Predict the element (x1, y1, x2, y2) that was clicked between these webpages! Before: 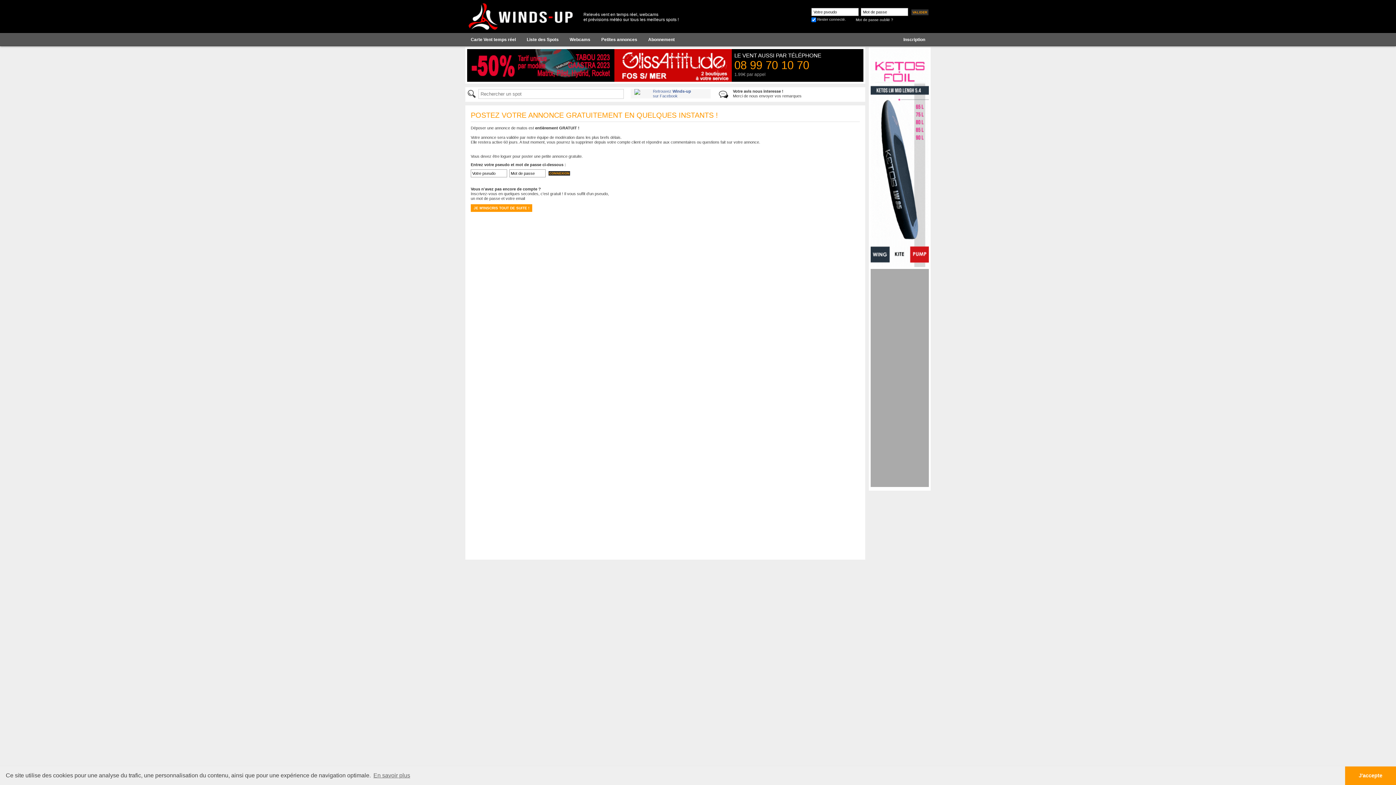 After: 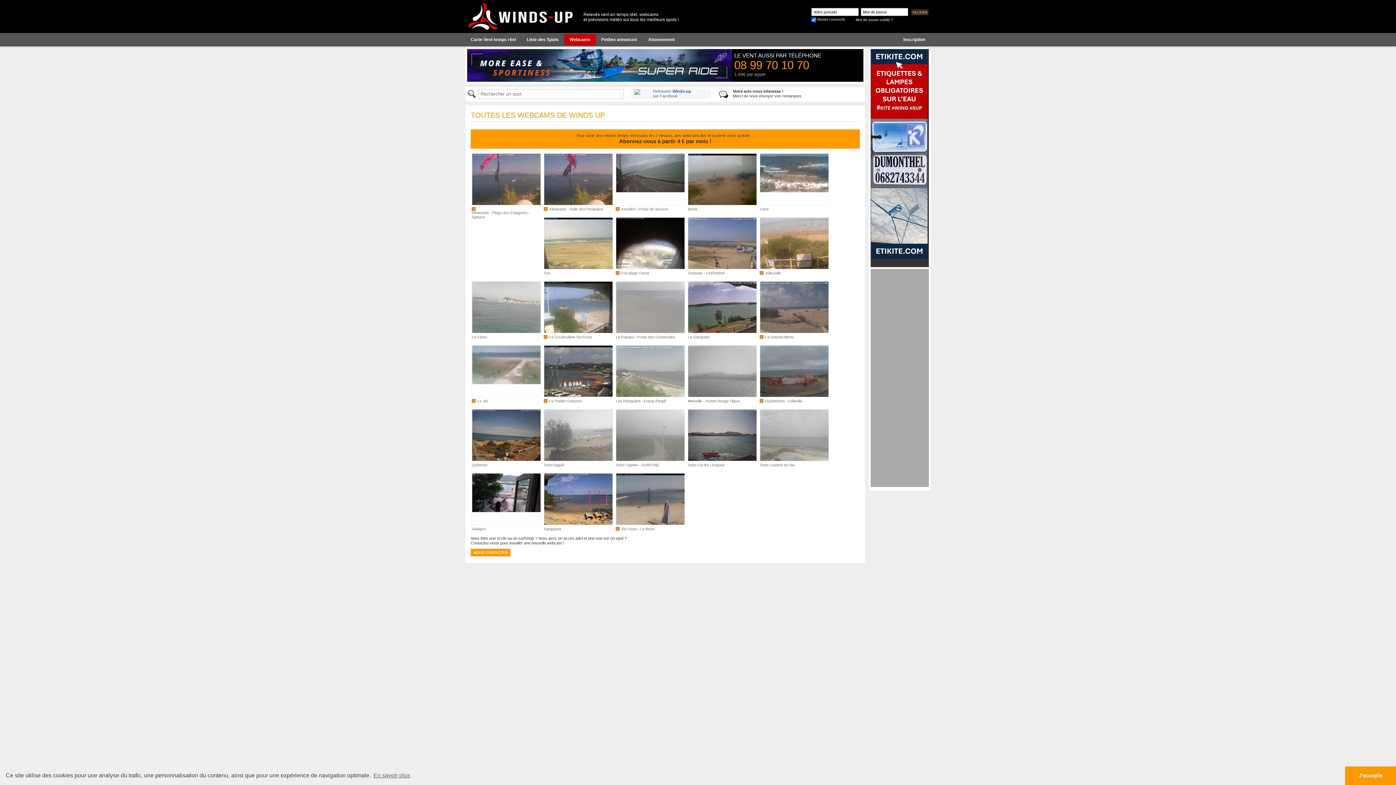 Action: bbox: (564, 34, 596, 45) label: Webcams